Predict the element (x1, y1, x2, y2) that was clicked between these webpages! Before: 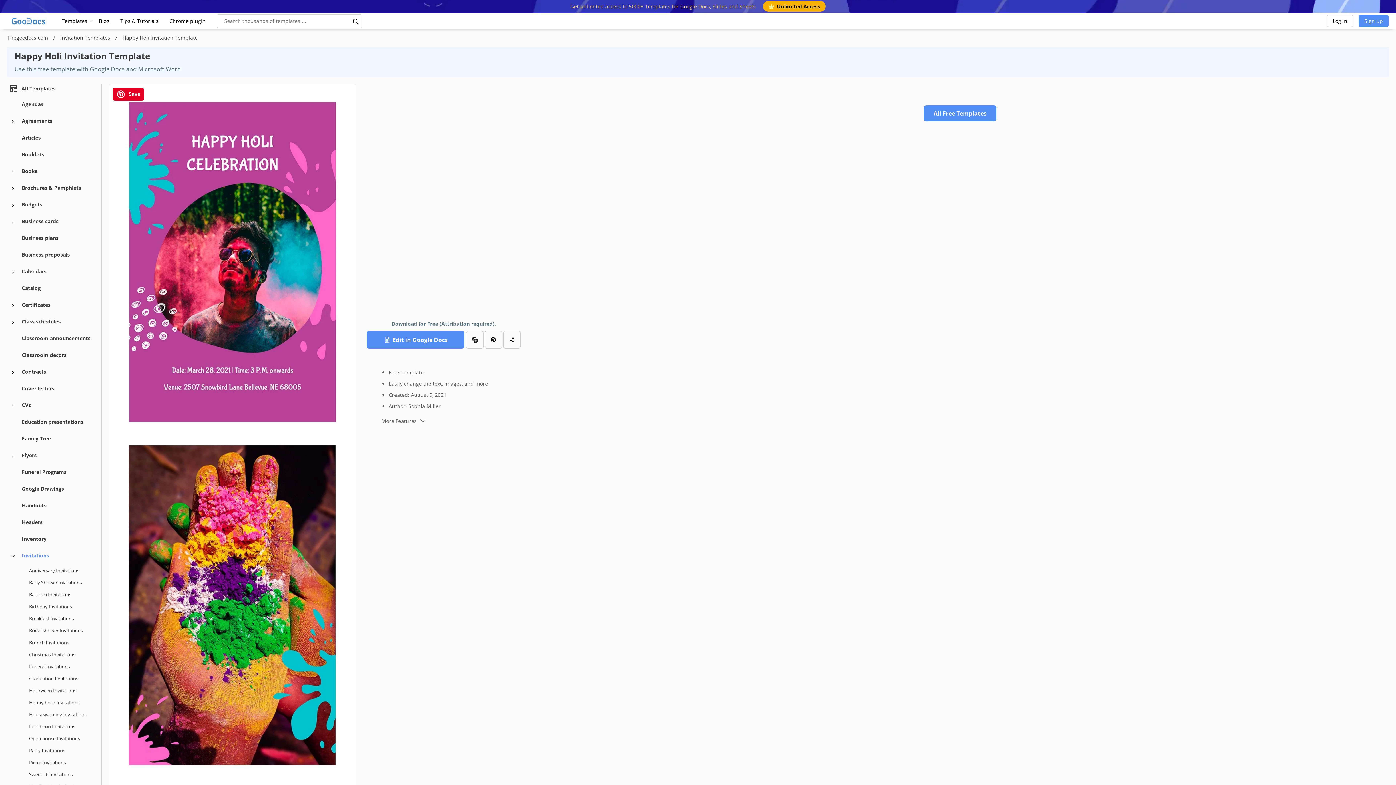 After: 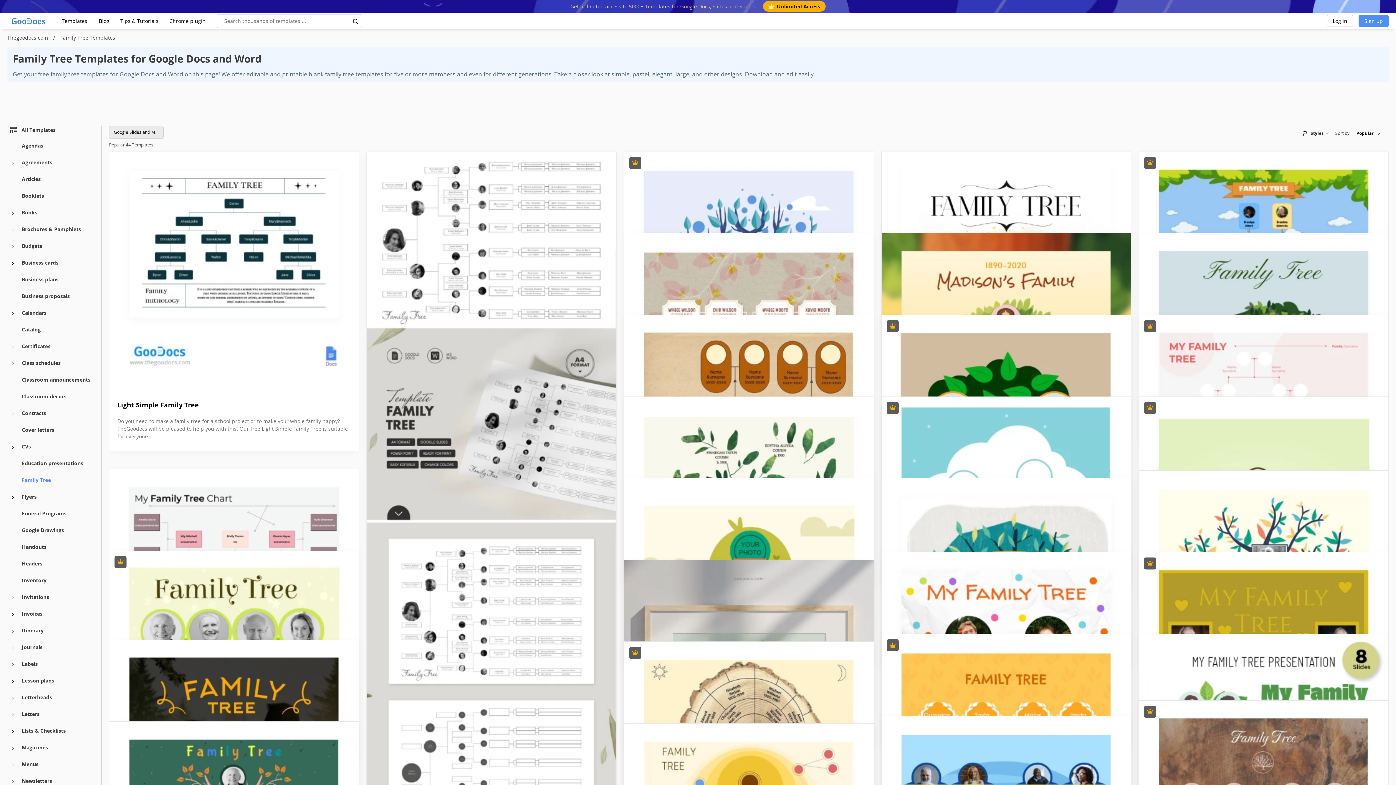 Action: label: Family Tree bbox: (21, 434, 50, 442)